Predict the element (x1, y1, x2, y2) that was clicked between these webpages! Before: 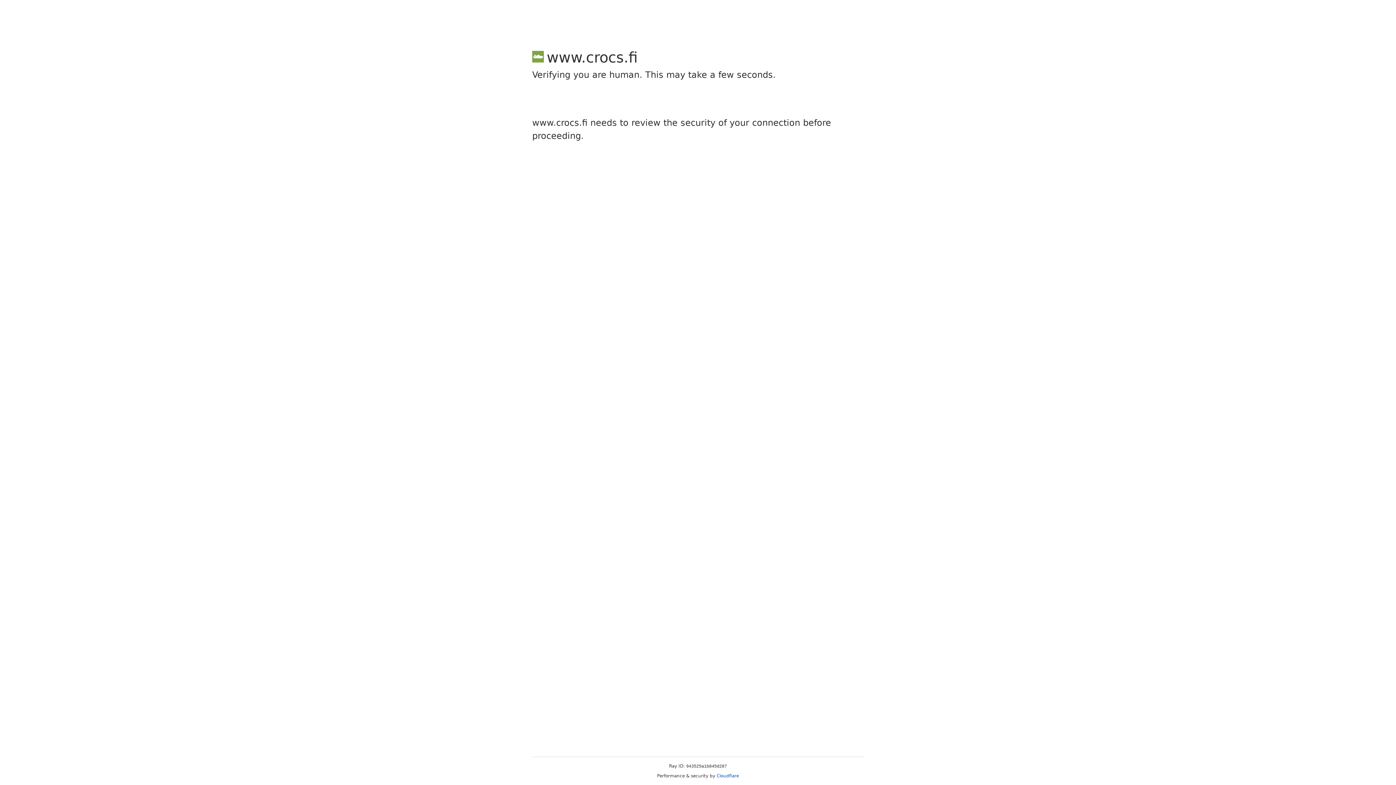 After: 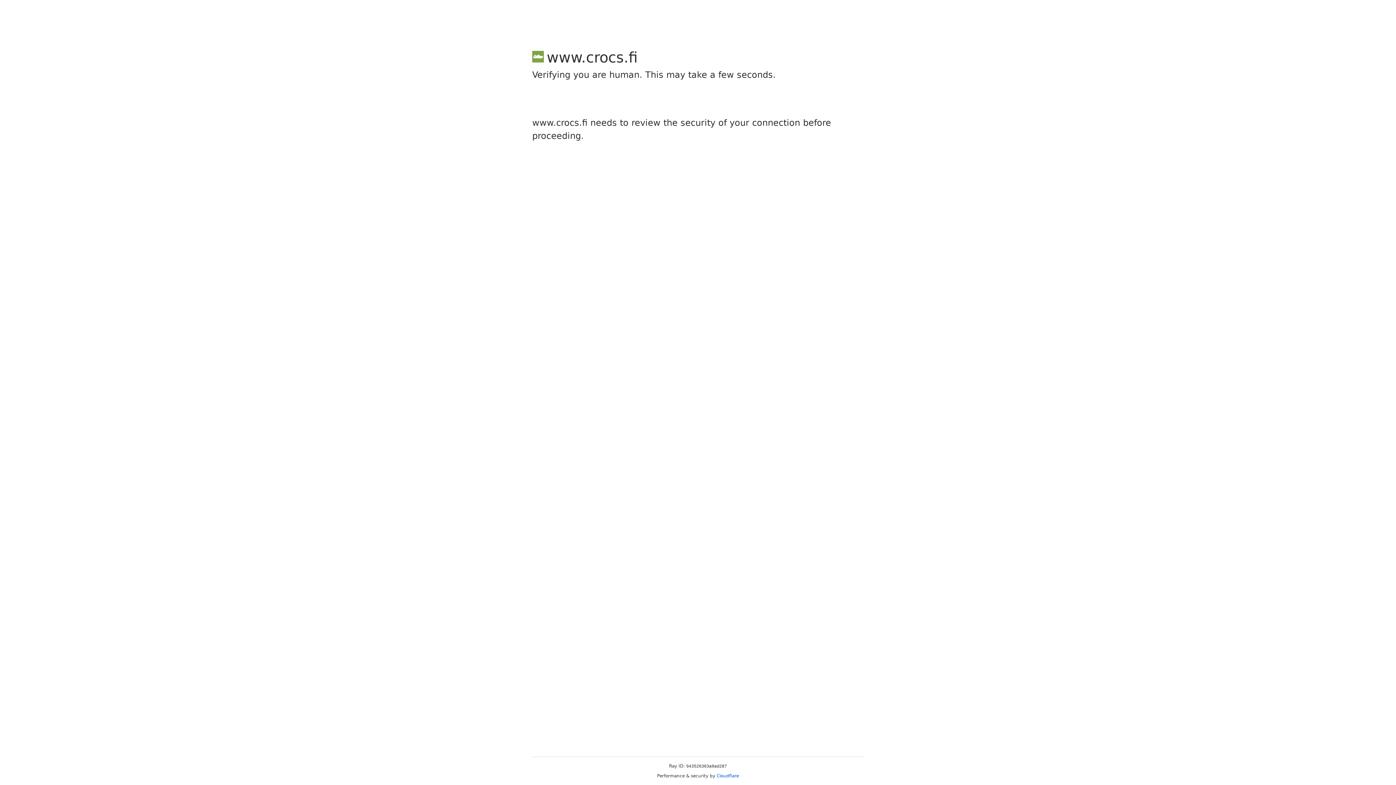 Action: label: Cloudflare bbox: (716, 773, 739, 778)